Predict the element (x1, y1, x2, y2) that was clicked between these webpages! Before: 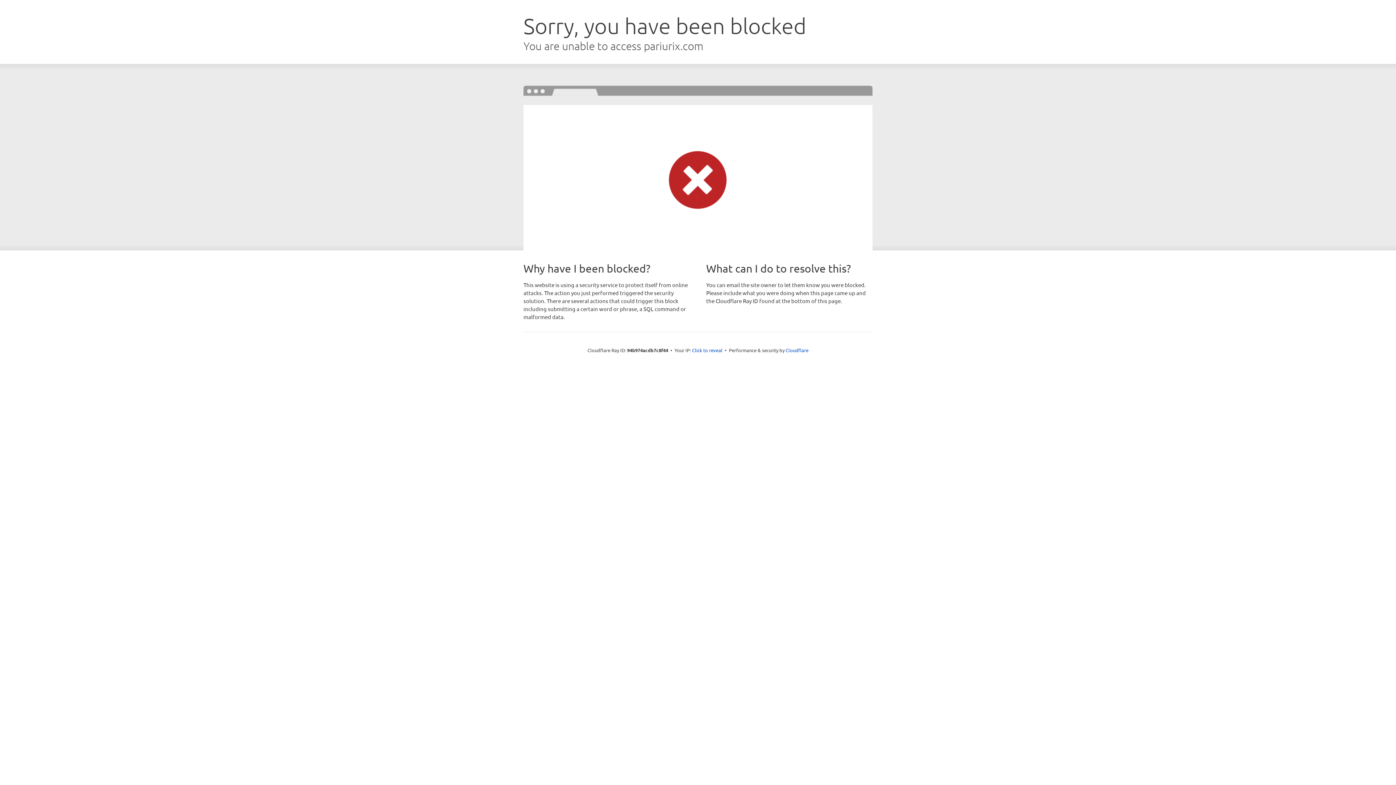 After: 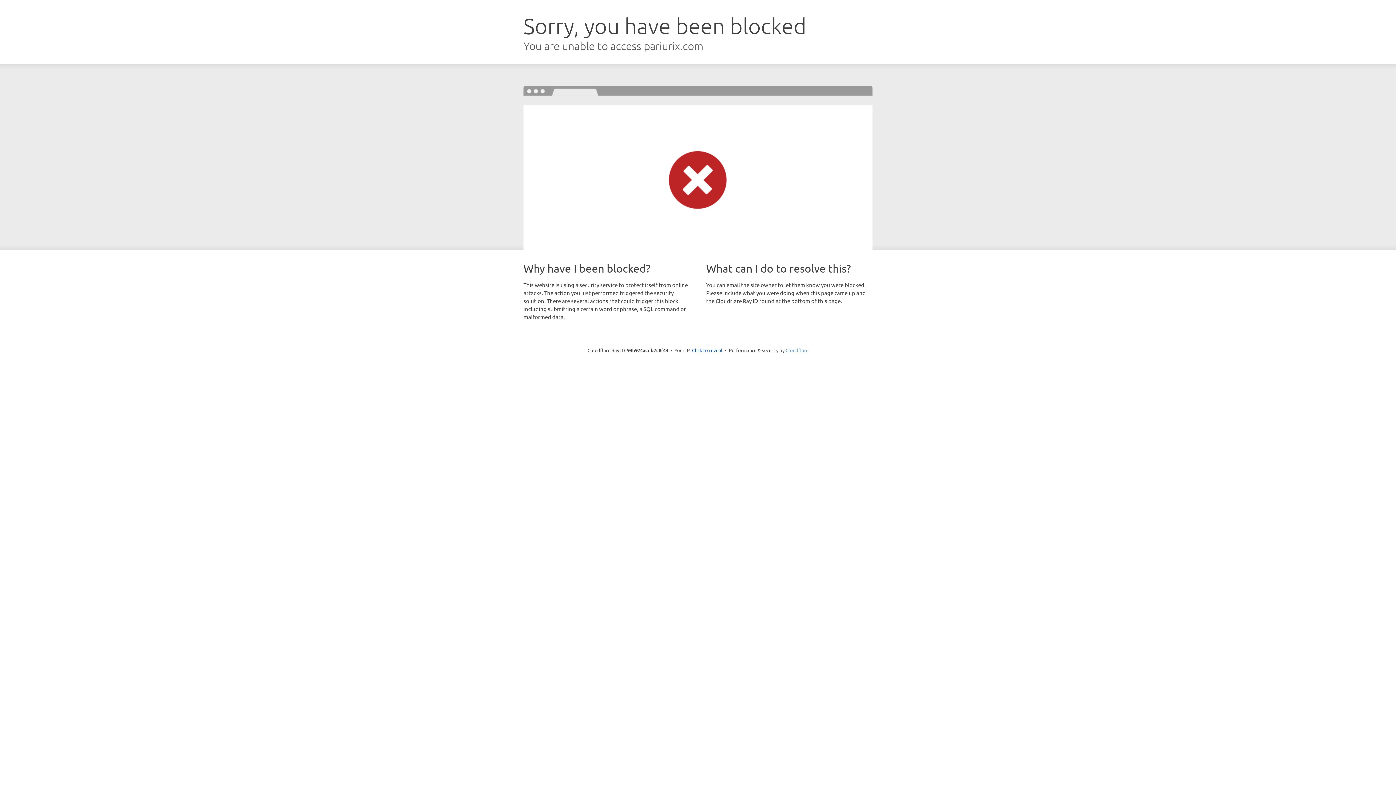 Action: bbox: (785, 347, 808, 353) label: Cloudflare